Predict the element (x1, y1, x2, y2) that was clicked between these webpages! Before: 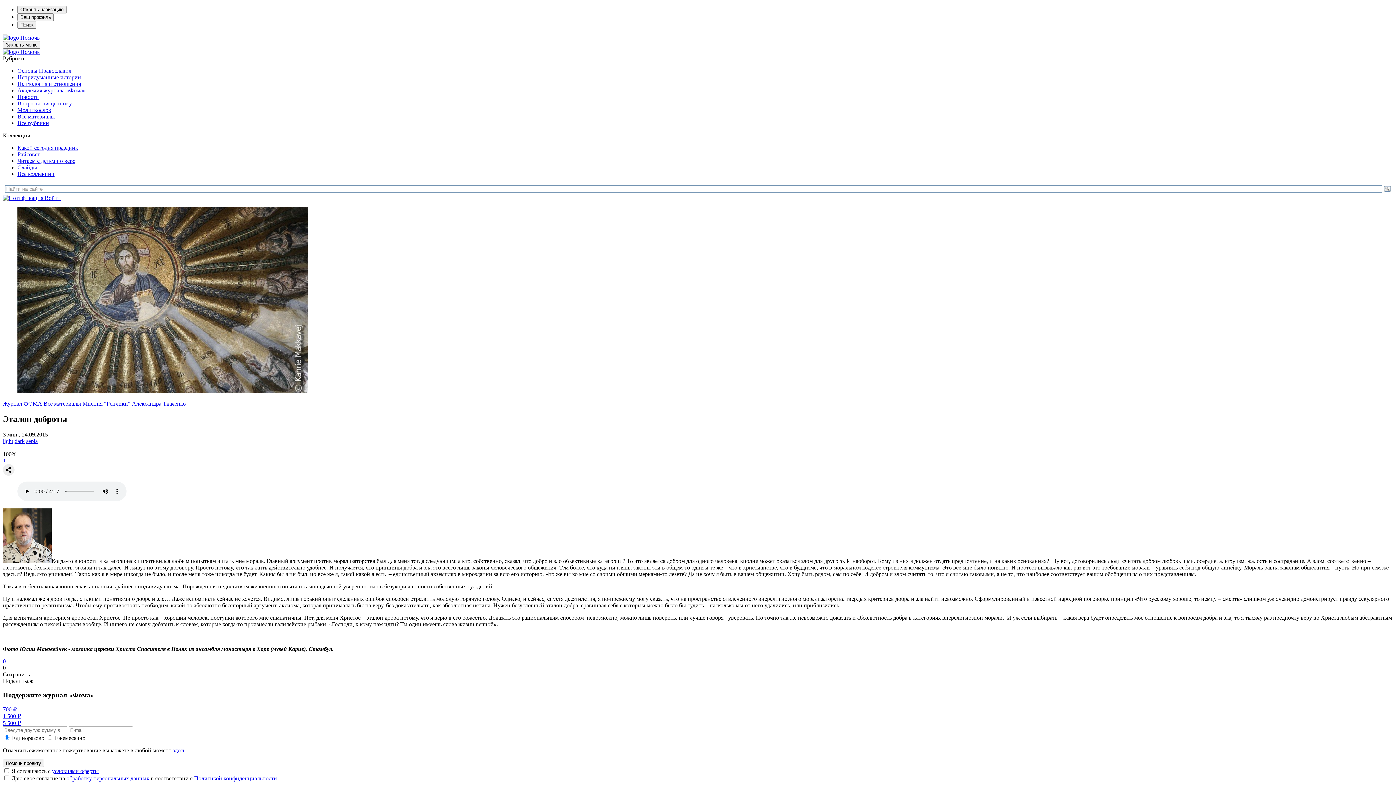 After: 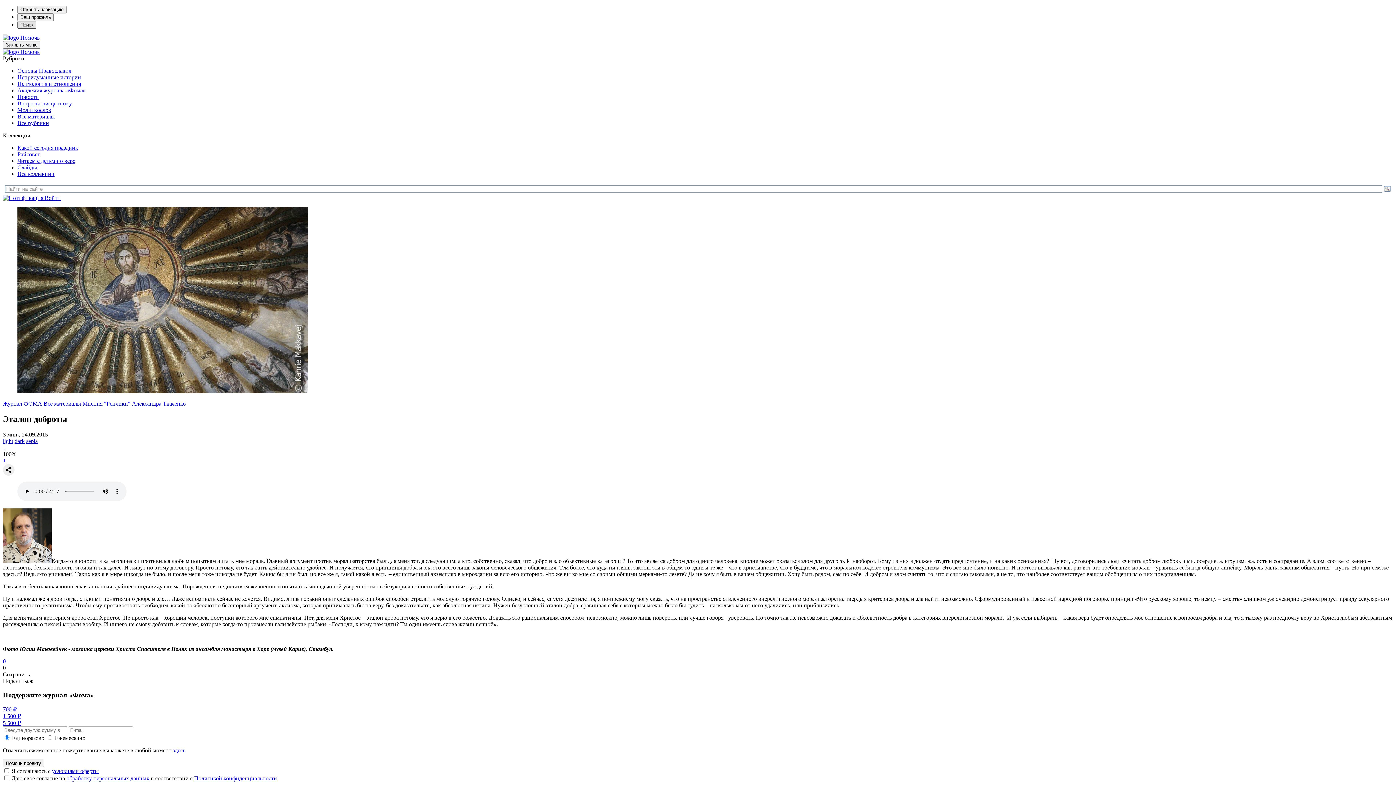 Action: label: Поиск bbox: (17, 21, 36, 28)